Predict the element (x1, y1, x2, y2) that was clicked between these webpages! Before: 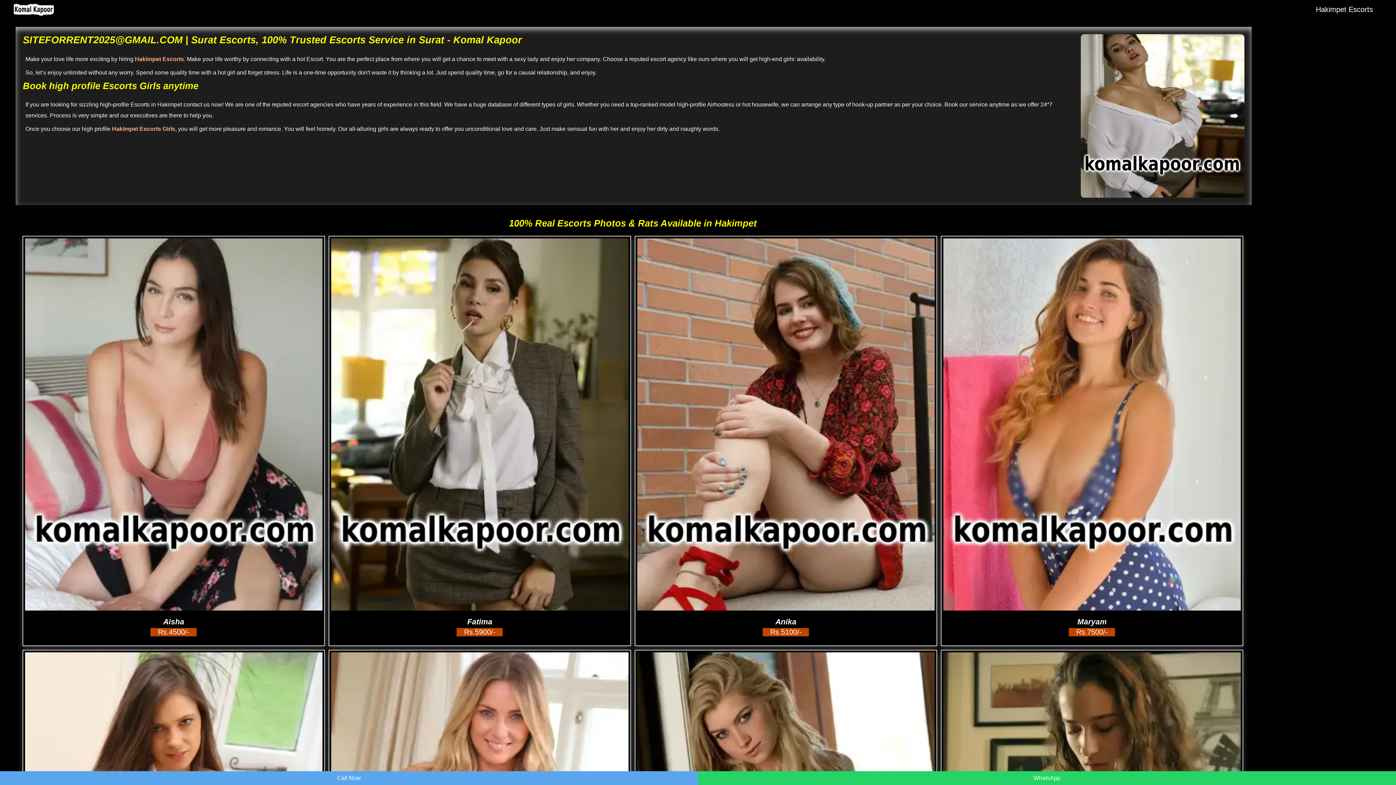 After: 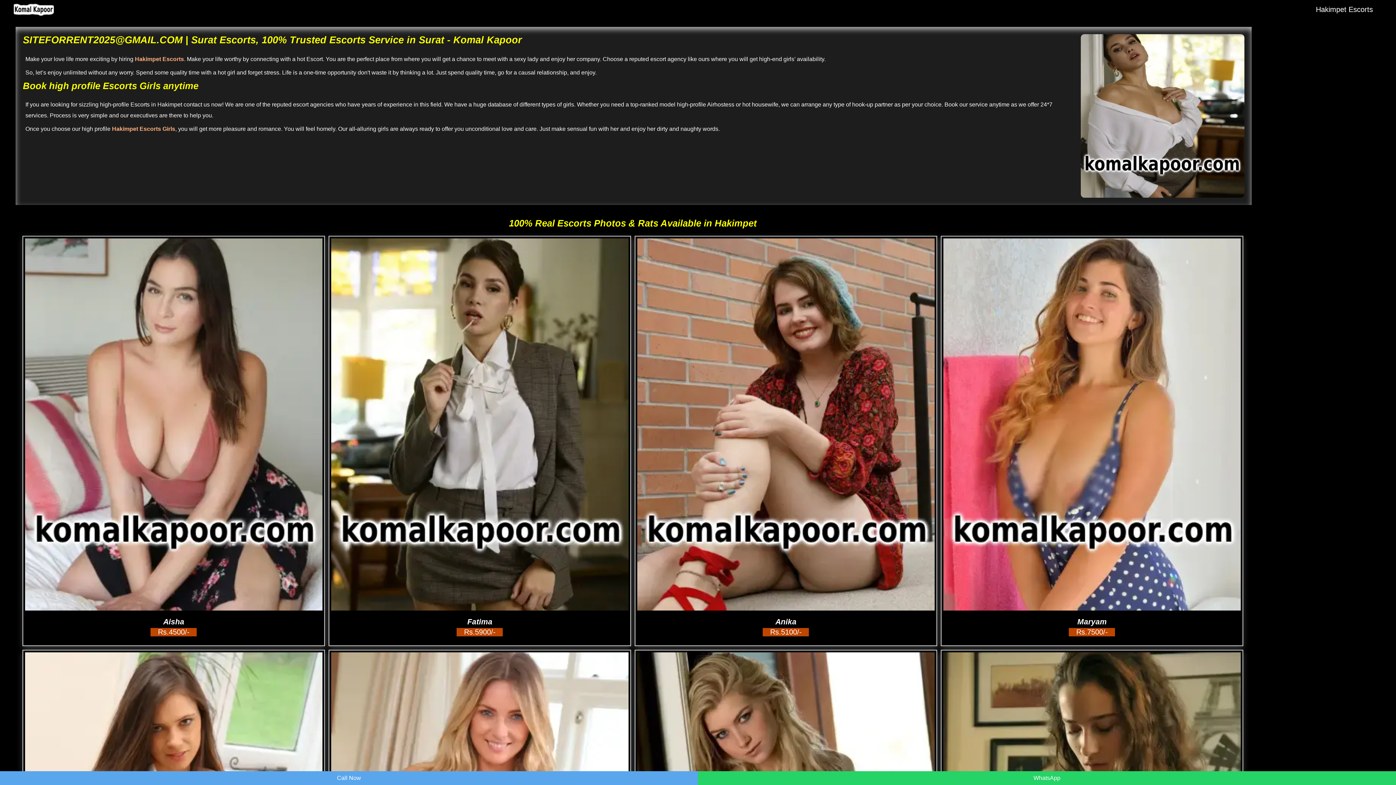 Action: label: Hakimpet Escorts Girls bbox: (112, 125, 175, 132)